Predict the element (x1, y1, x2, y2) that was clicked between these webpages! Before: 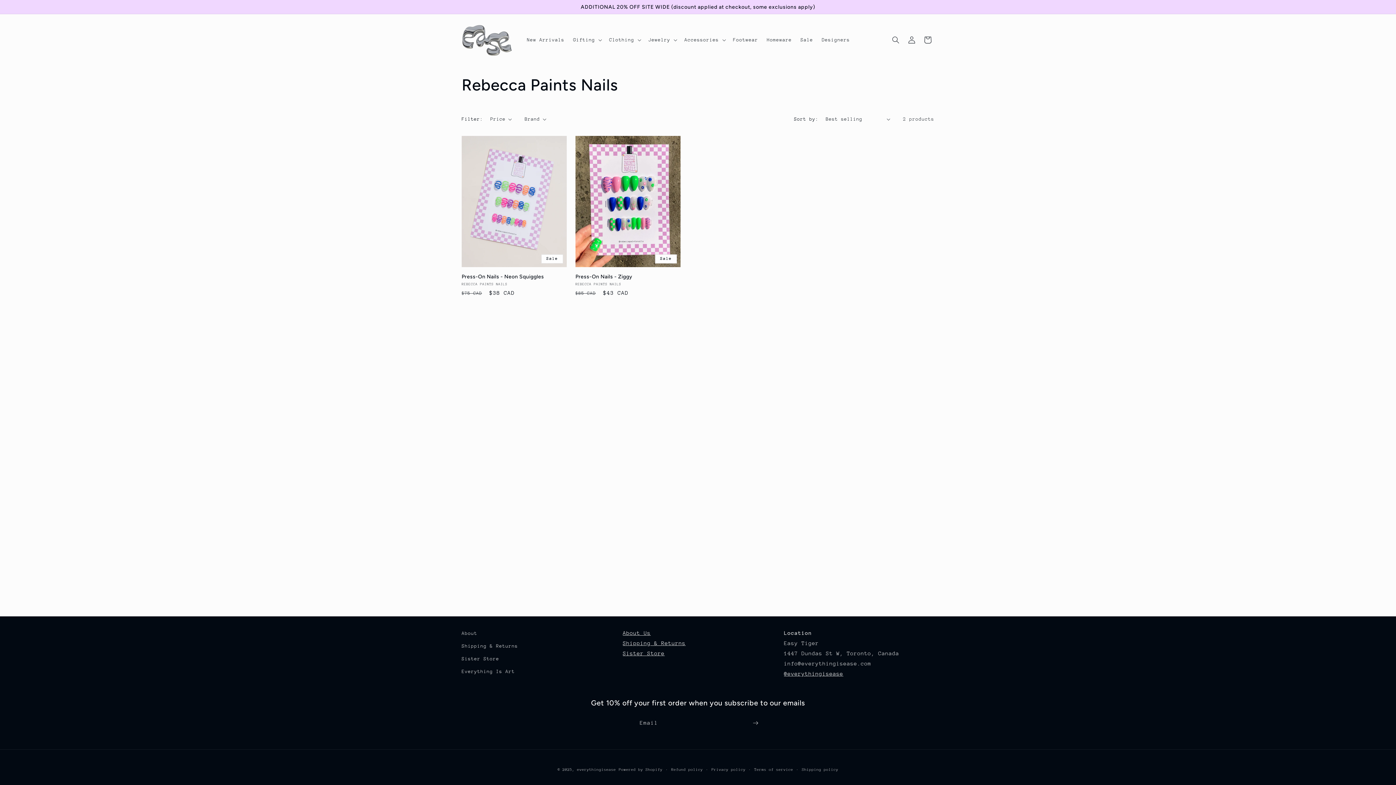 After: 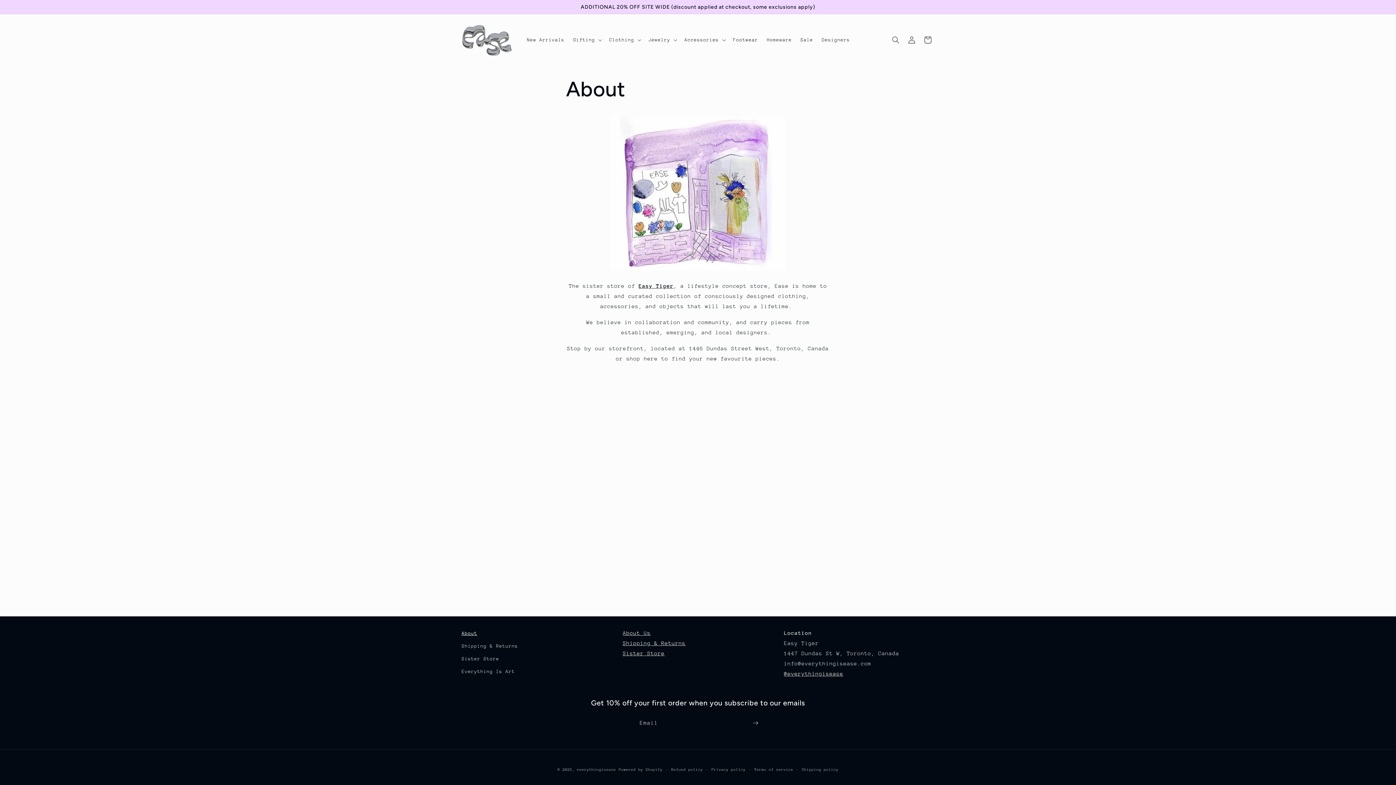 Action: bbox: (461, 629, 477, 640) label: About